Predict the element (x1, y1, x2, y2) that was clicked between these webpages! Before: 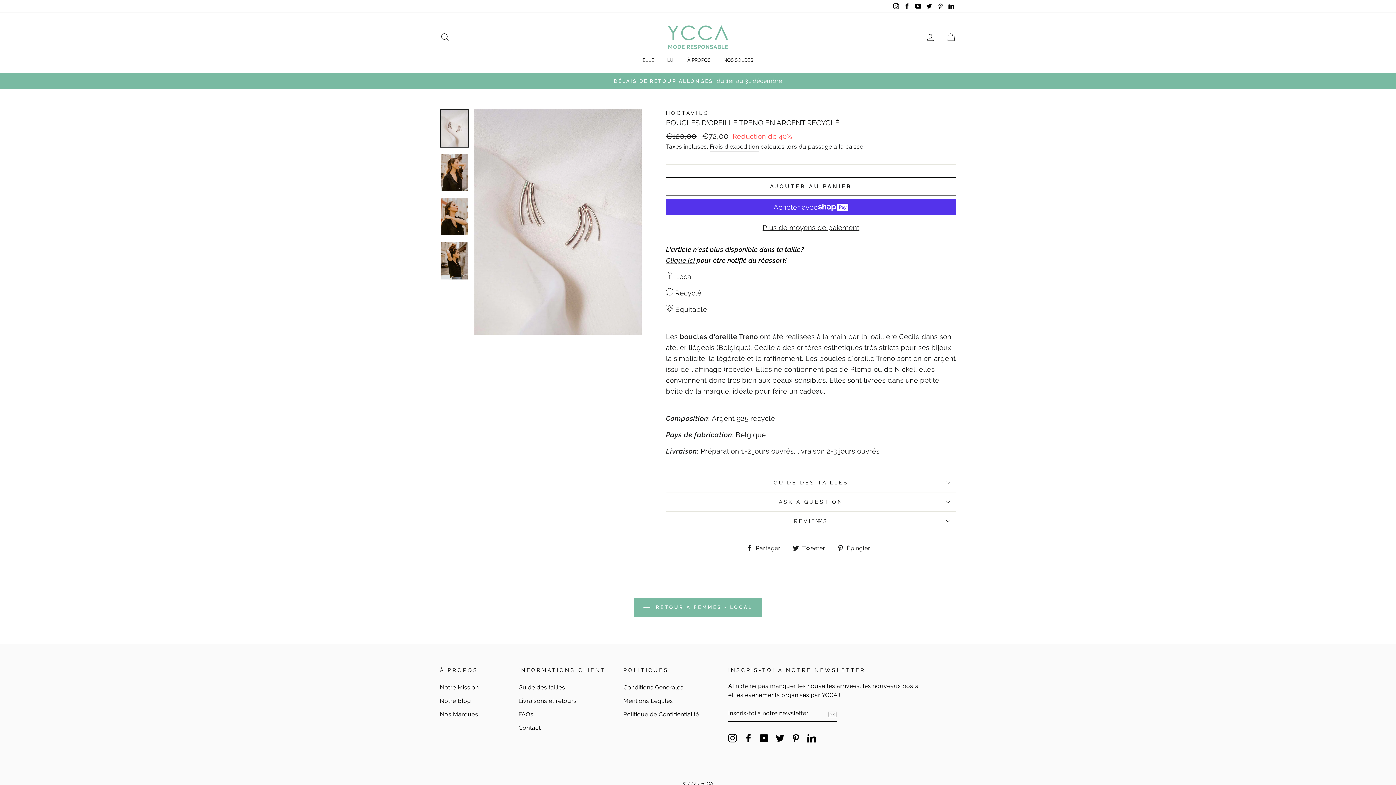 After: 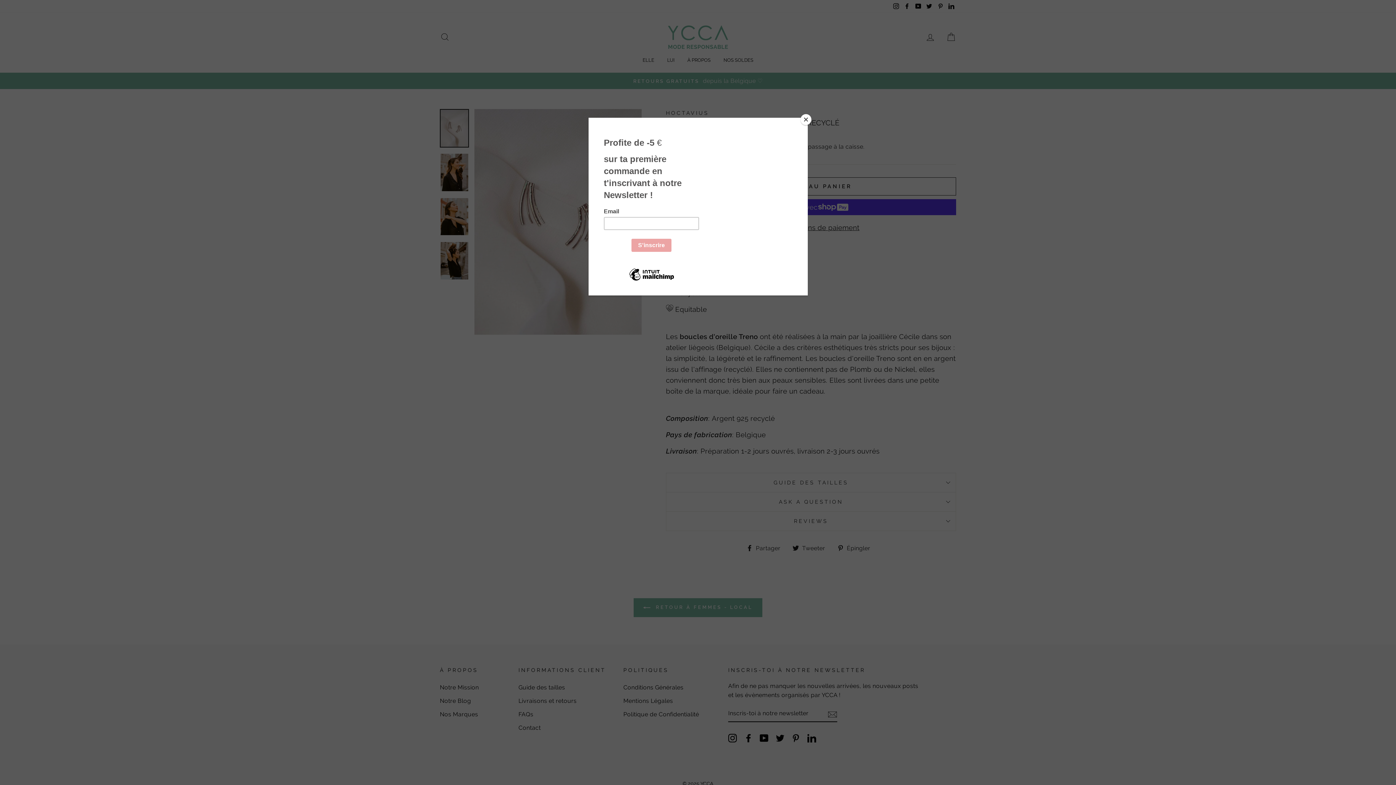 Action: bbox: (666, 177, 956, 195) label: AJOUTER AU PANIER